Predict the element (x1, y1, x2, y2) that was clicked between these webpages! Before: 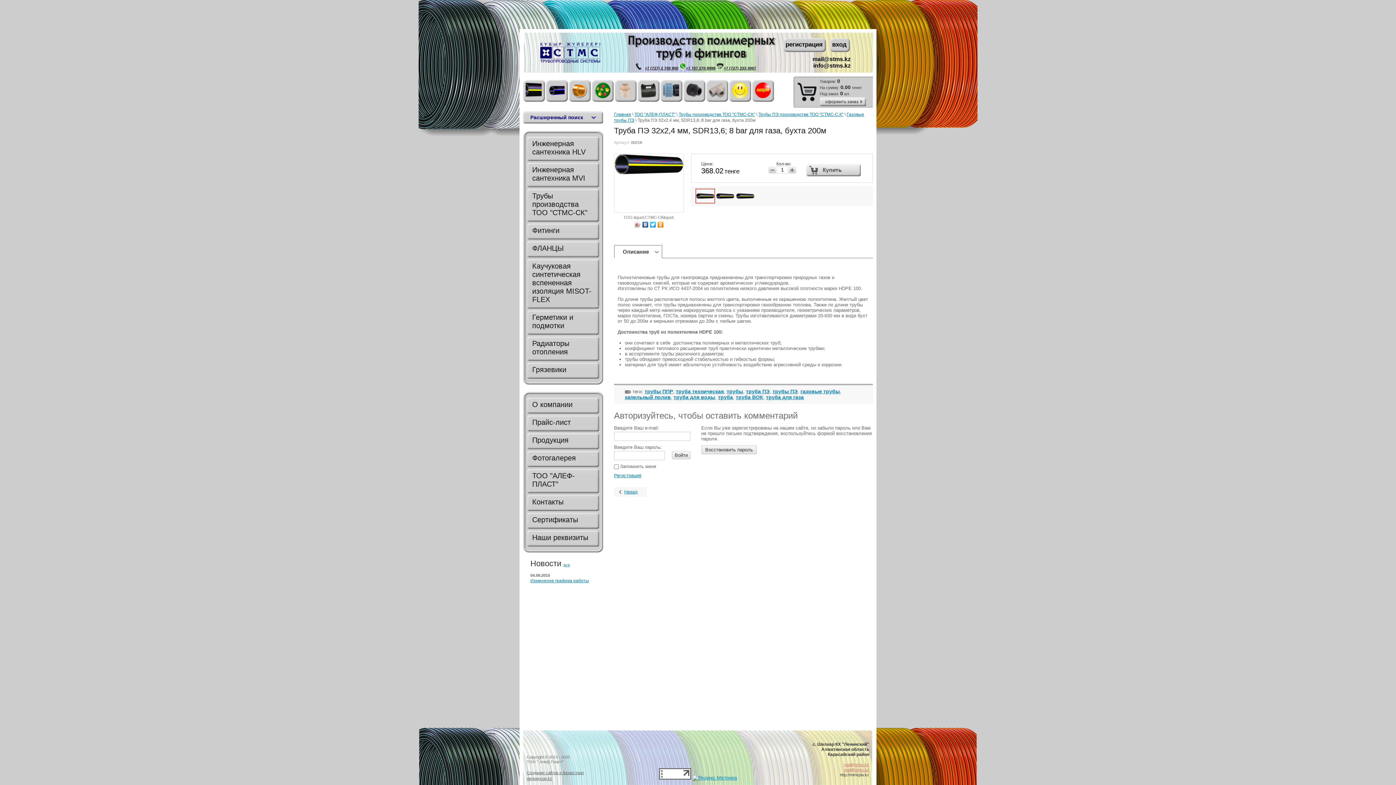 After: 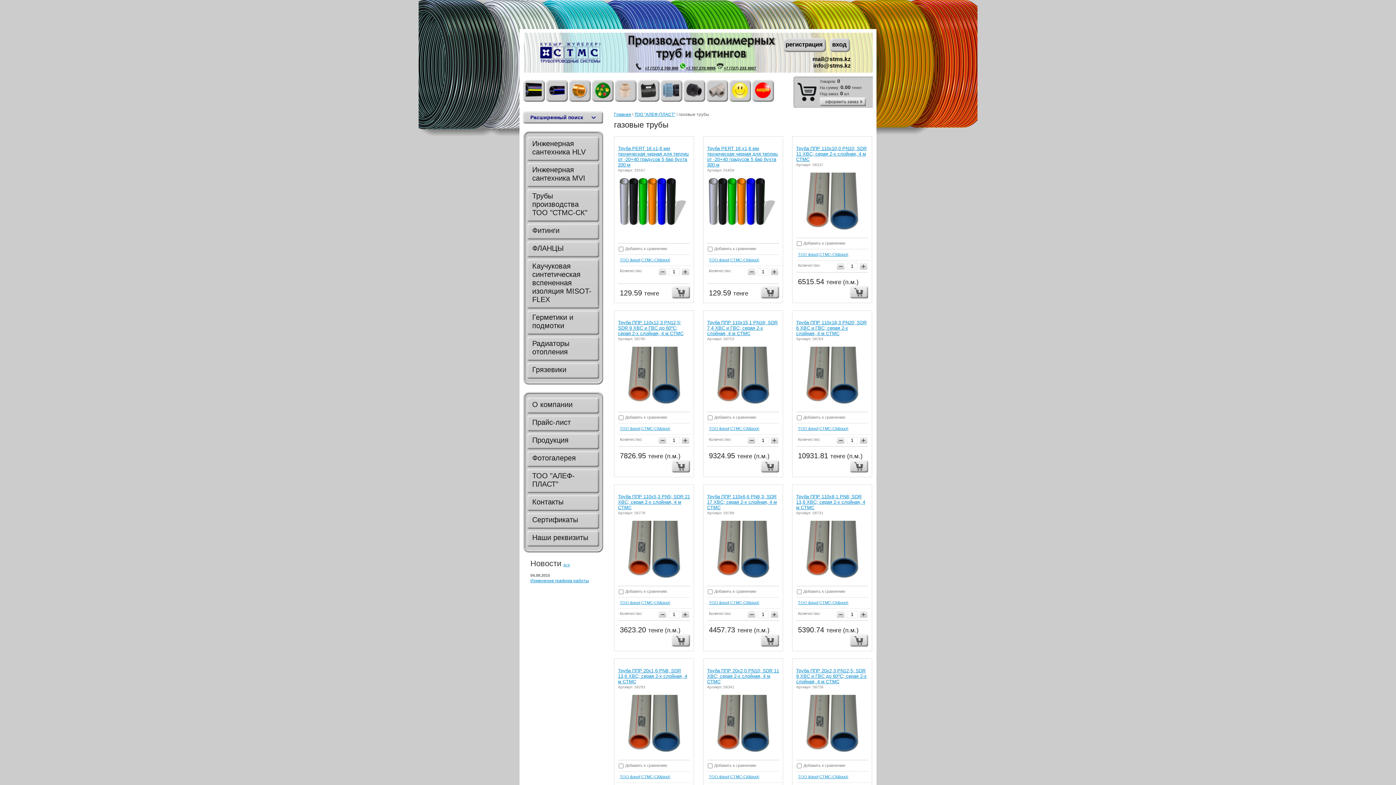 Action: label: газовые трубы bbox: (800, 388, 840, 394)